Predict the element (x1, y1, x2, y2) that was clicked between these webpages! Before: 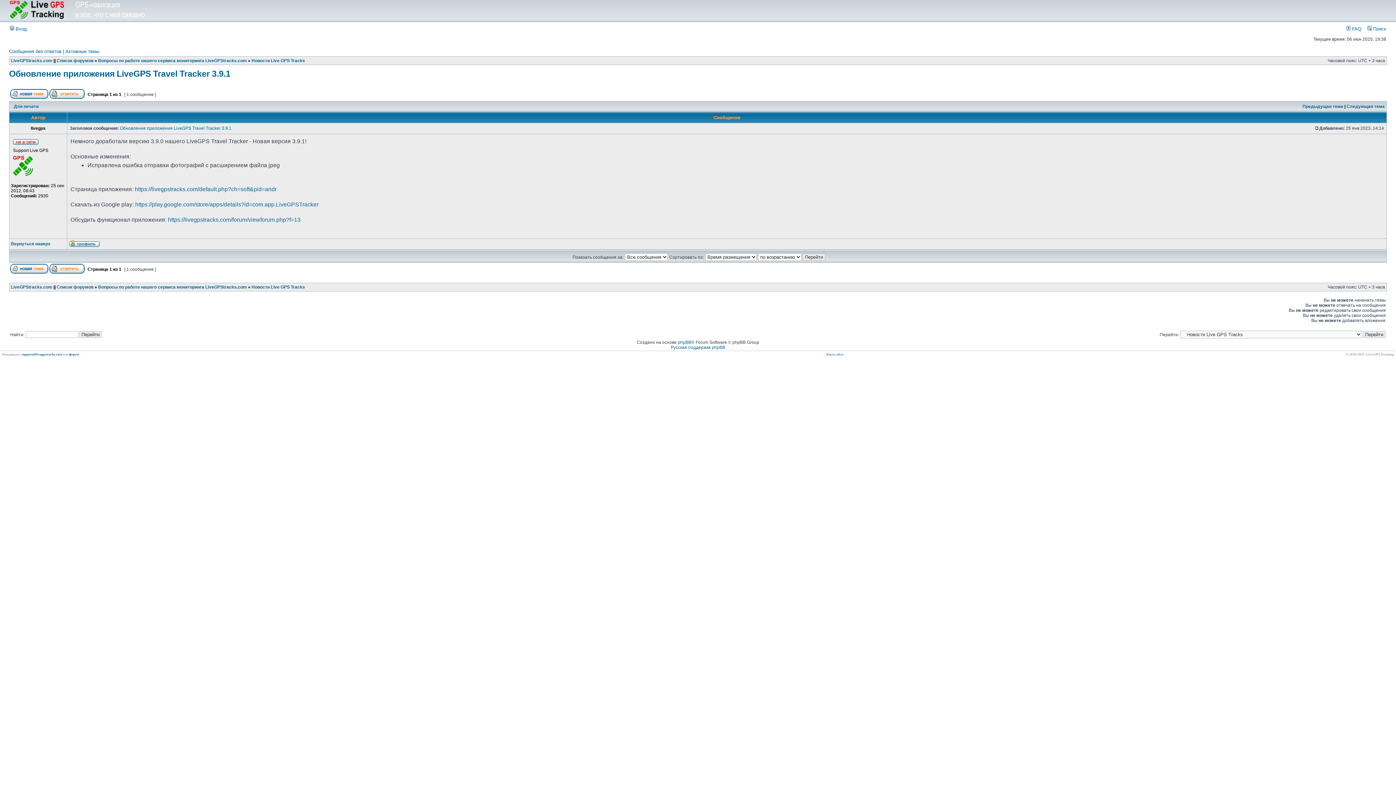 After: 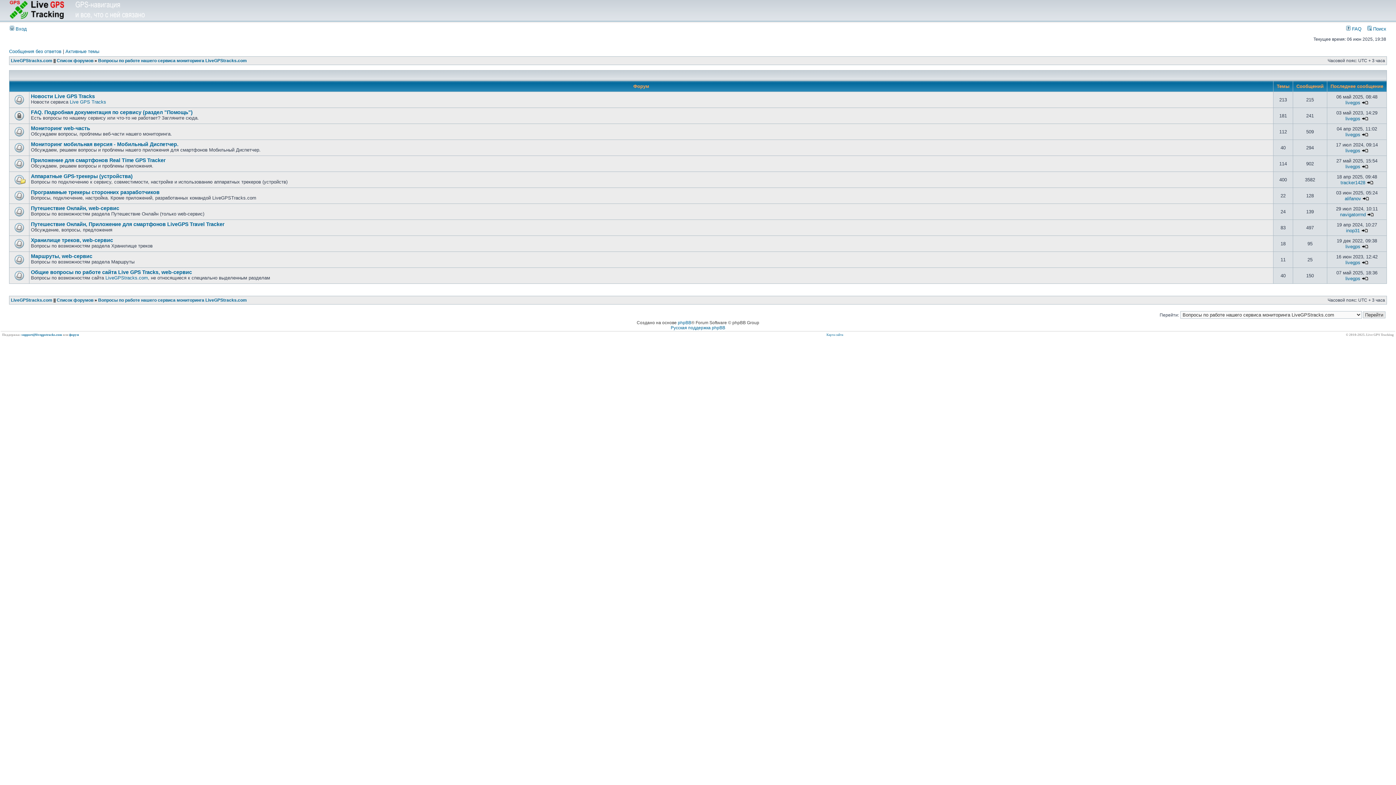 Action: bbox: (98, 284, 246, 289) label: Вопросы по работе нашего сервиса мониторинга LiveGPStracks.com